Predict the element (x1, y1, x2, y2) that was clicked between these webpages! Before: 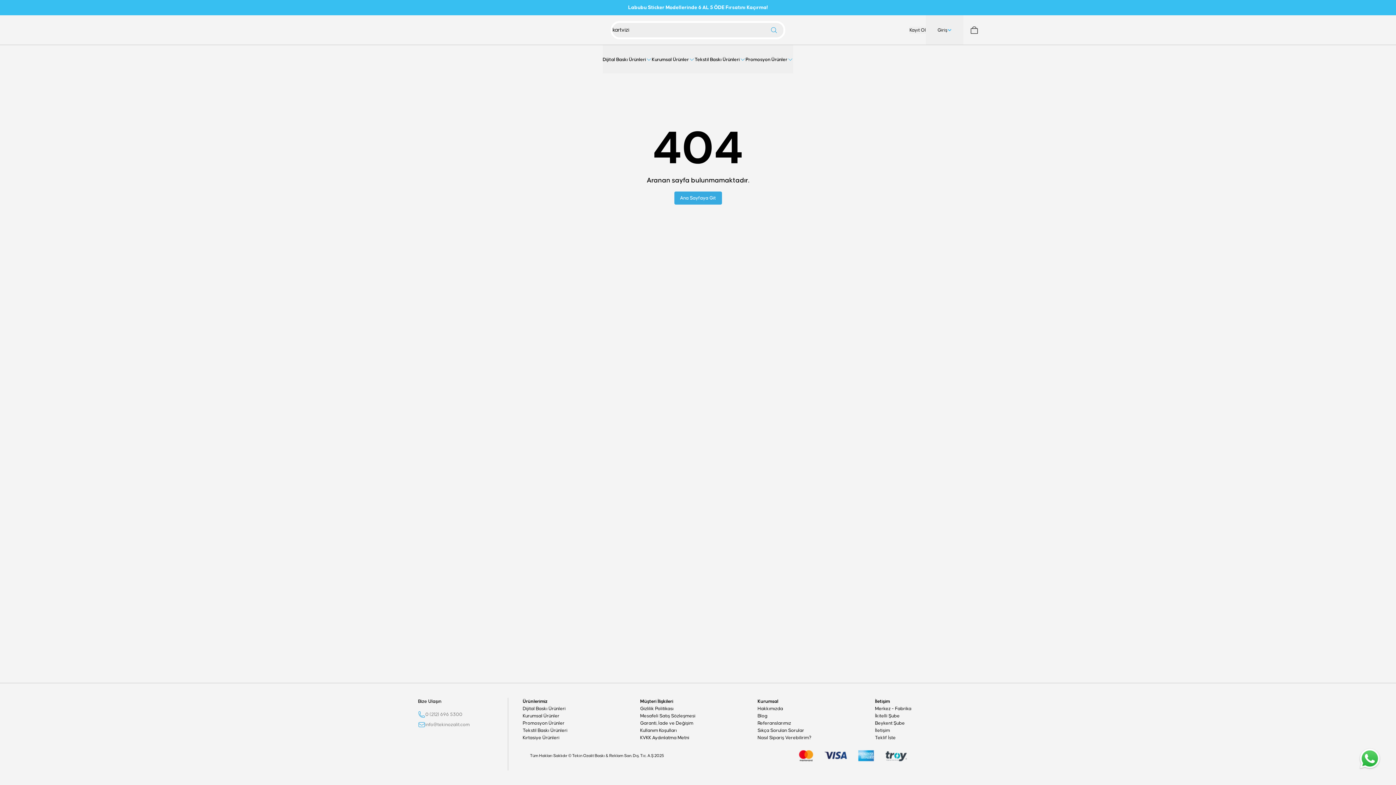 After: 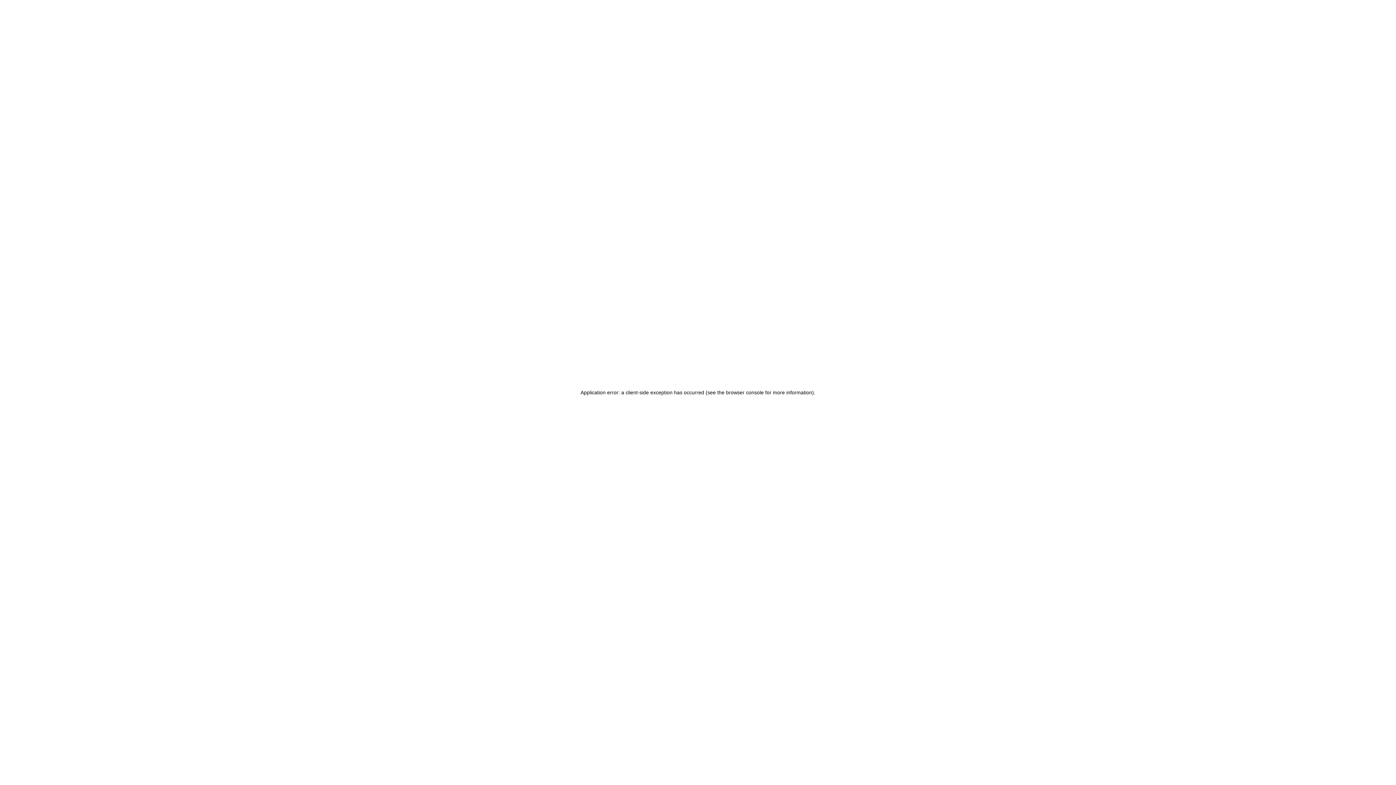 Action: bbox: (909, 26, 926, 33) label: Kayıt Ol